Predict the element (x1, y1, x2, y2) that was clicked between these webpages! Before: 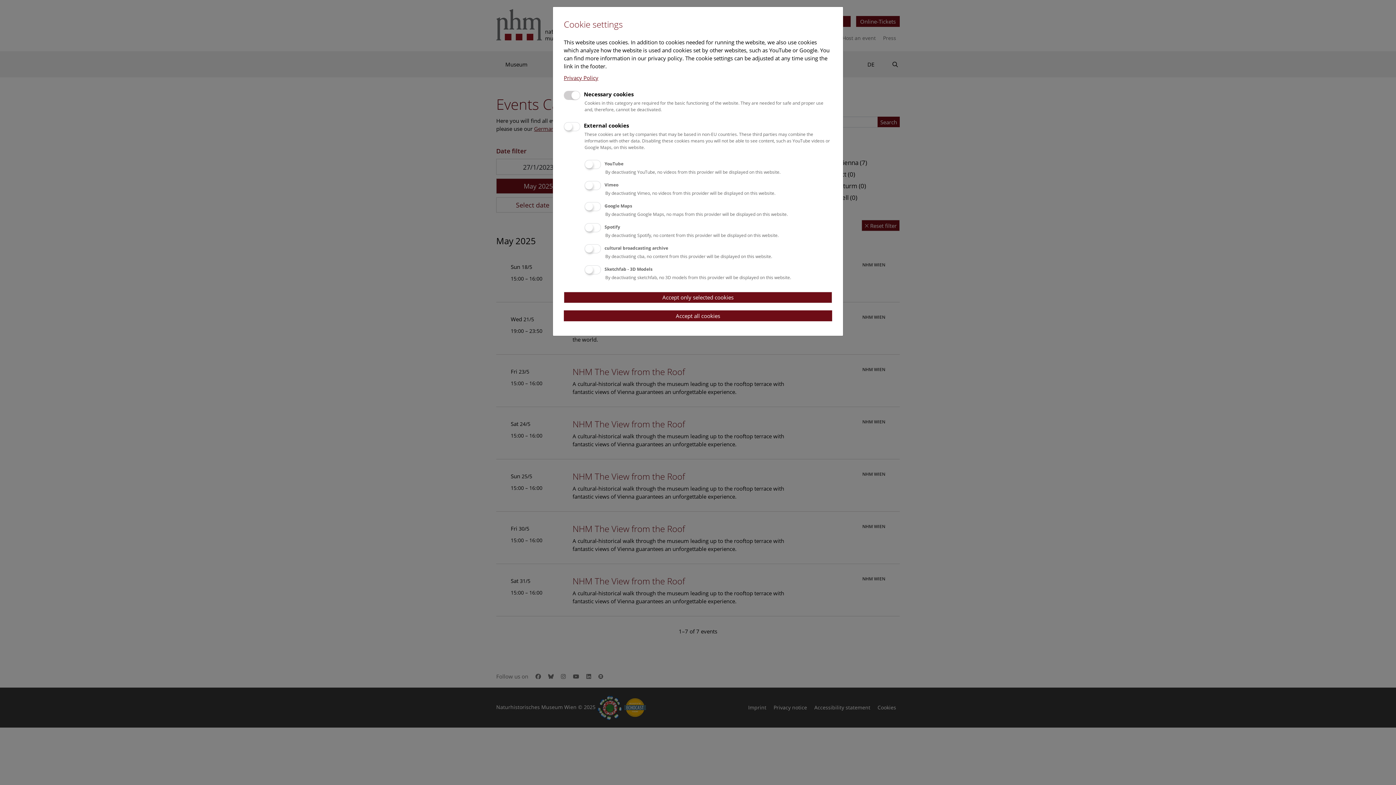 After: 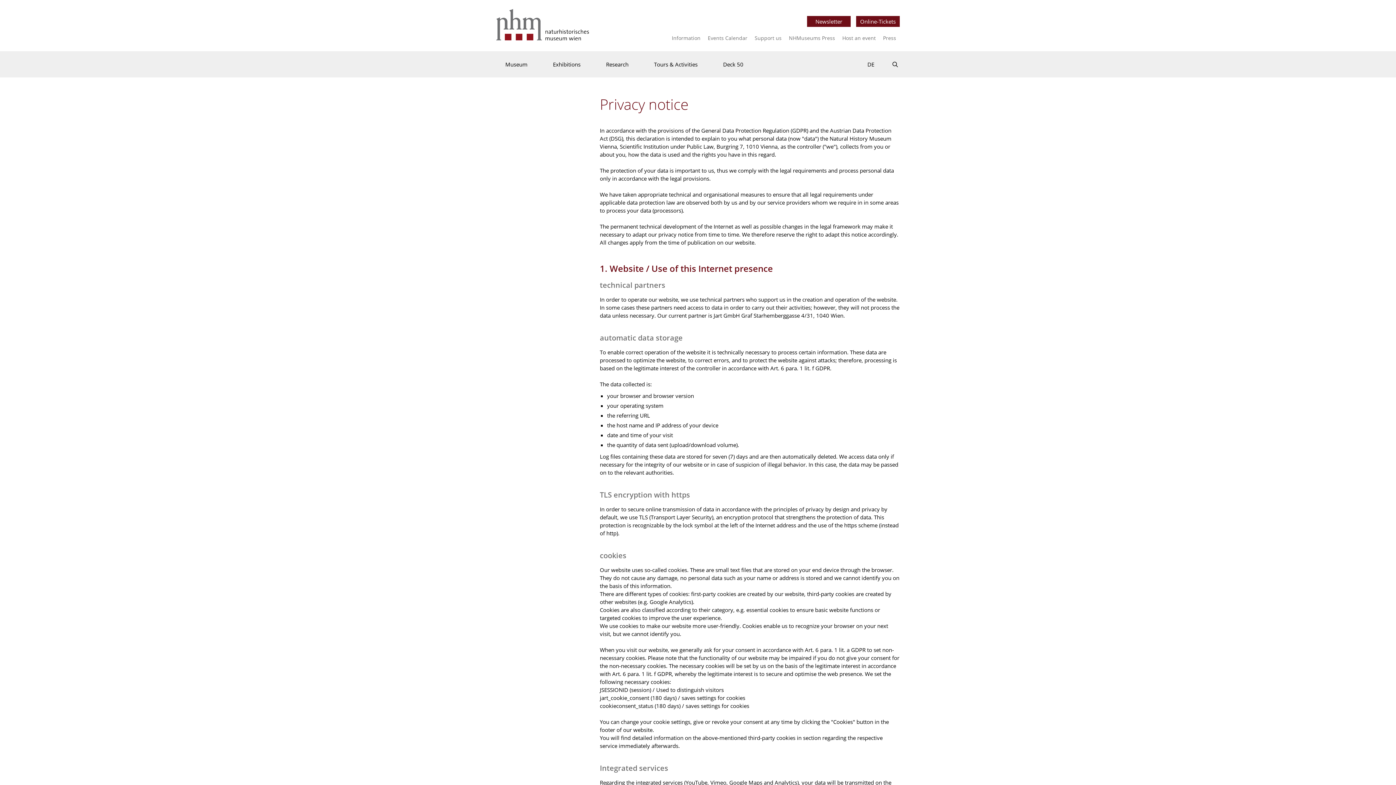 Action: label: Privacy Policy bbox: (564, 74, 598, 81)